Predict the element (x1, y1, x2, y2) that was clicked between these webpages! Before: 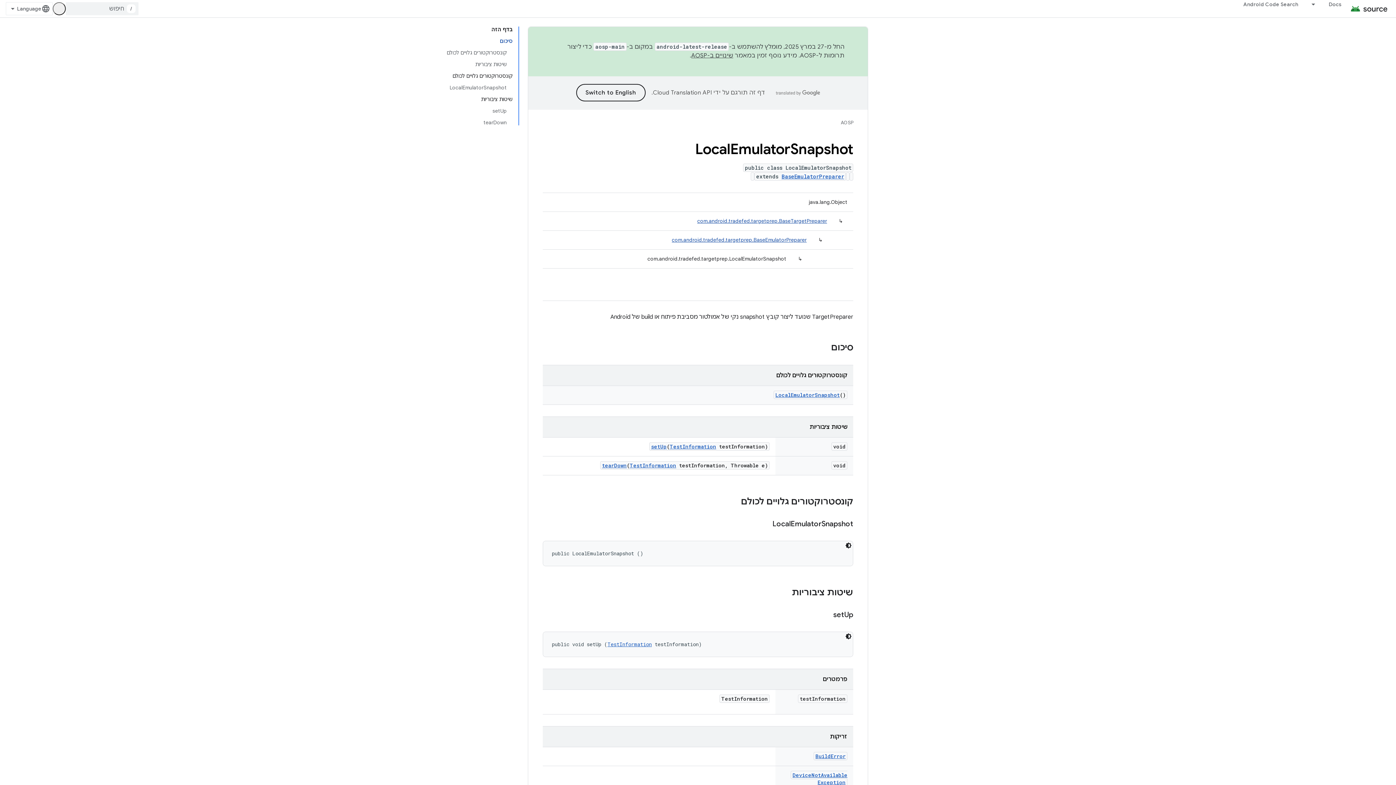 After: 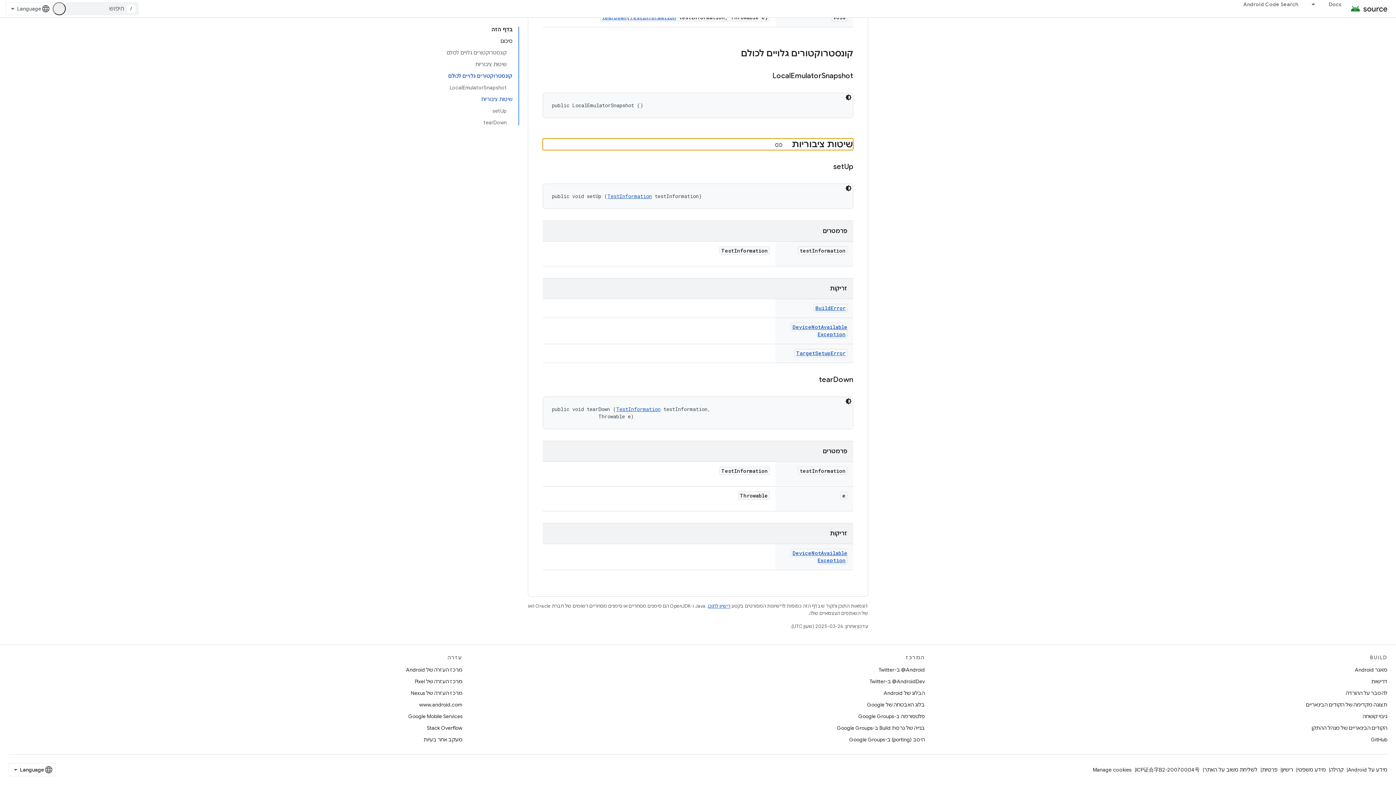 Action: label: שיטות ציבוריות bbox: (446, 93, 512, 105)